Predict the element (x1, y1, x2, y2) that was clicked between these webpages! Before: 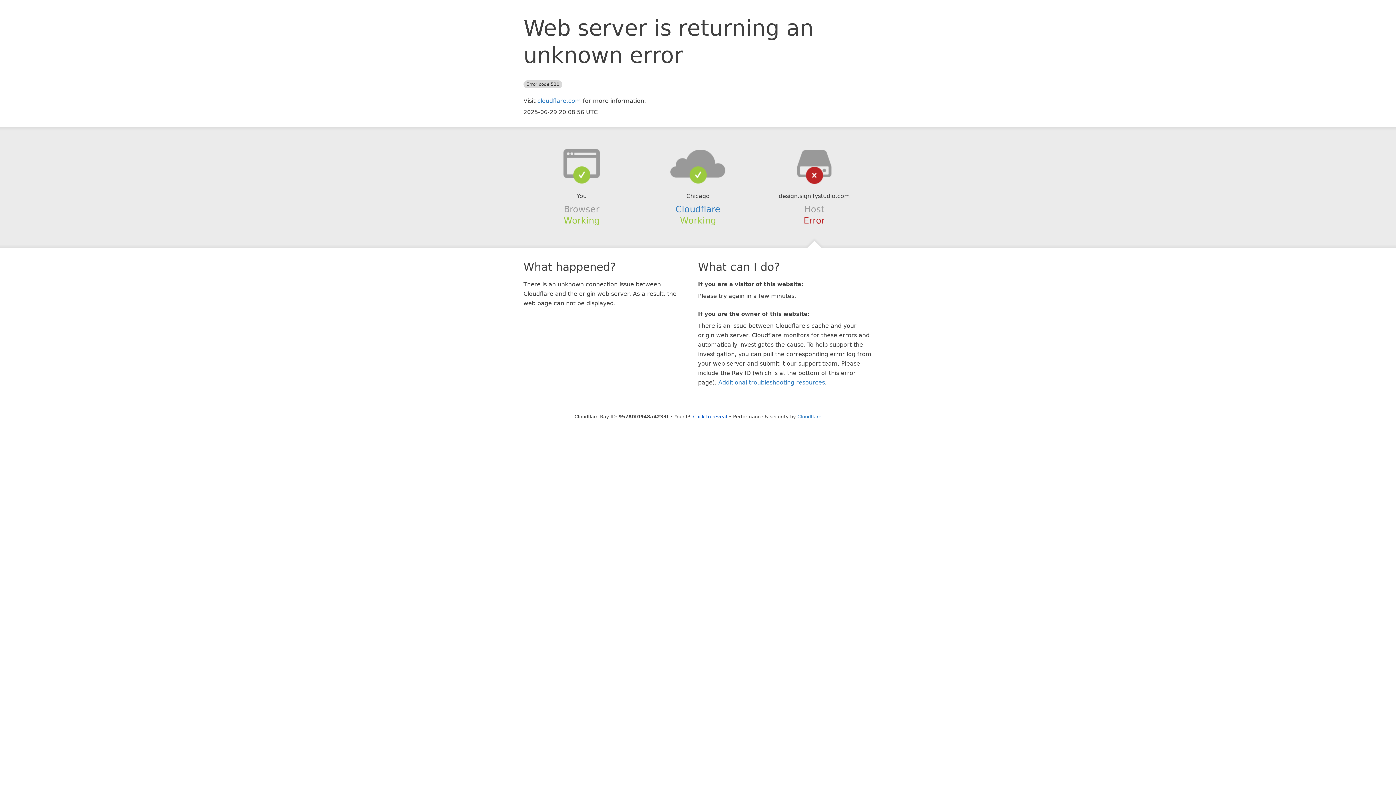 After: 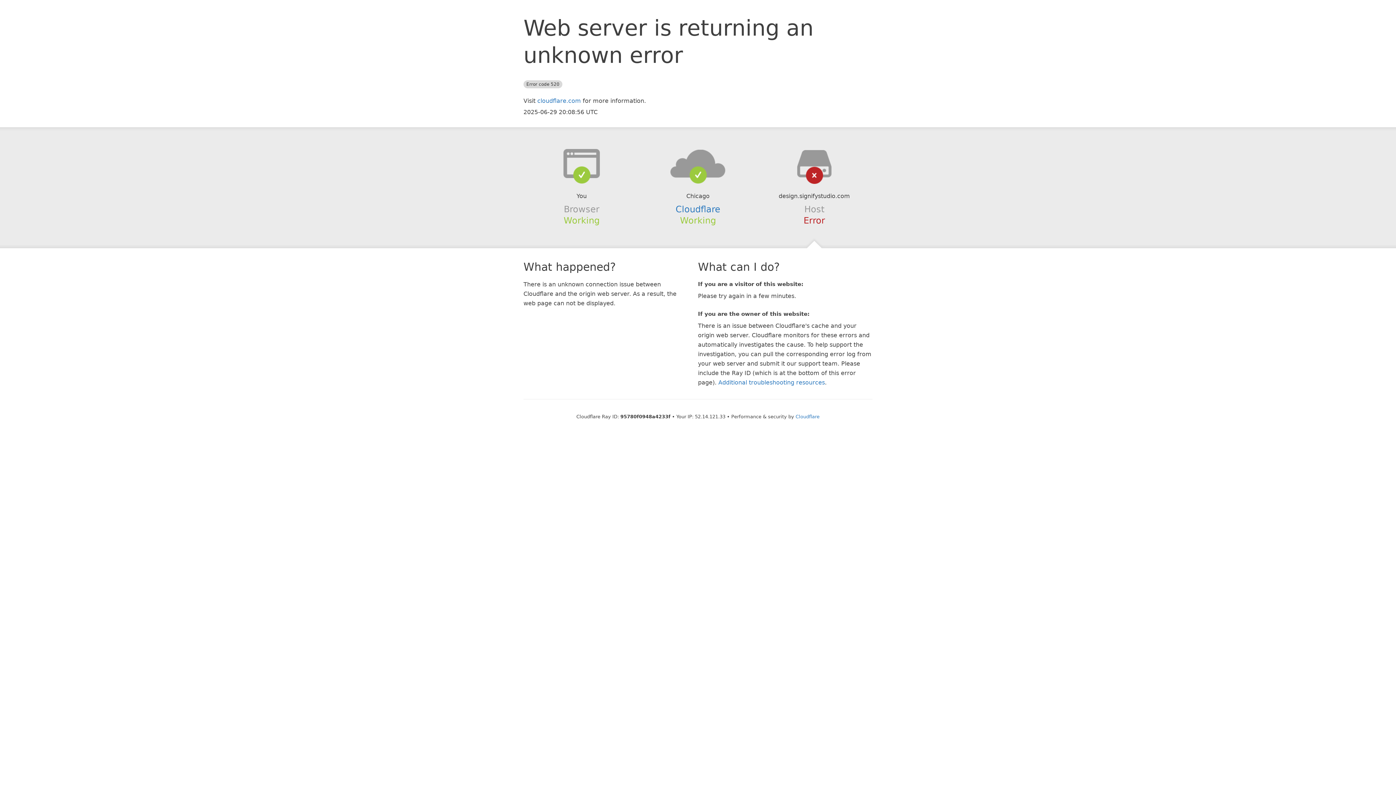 Action: bbox: (693, 414, 727, 419) label: Click to reveal